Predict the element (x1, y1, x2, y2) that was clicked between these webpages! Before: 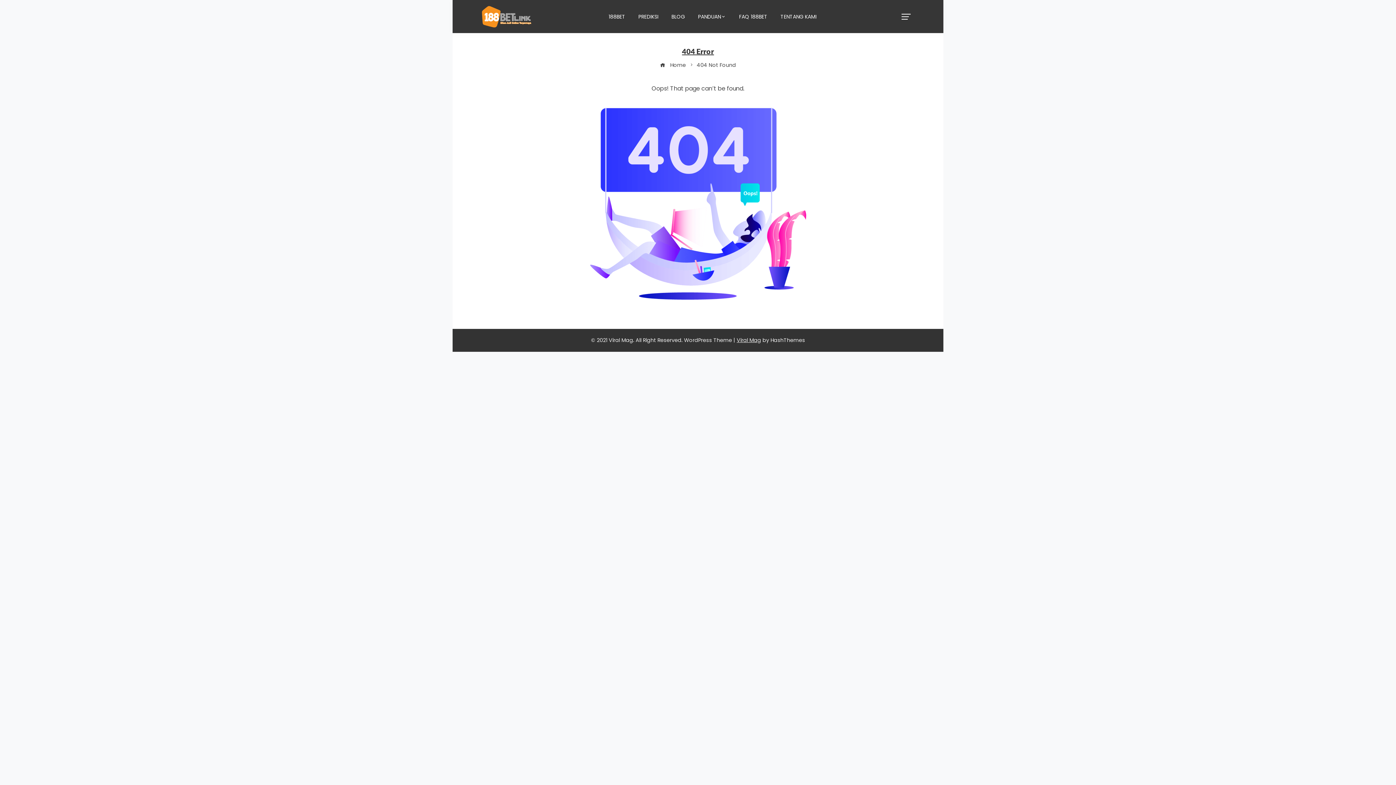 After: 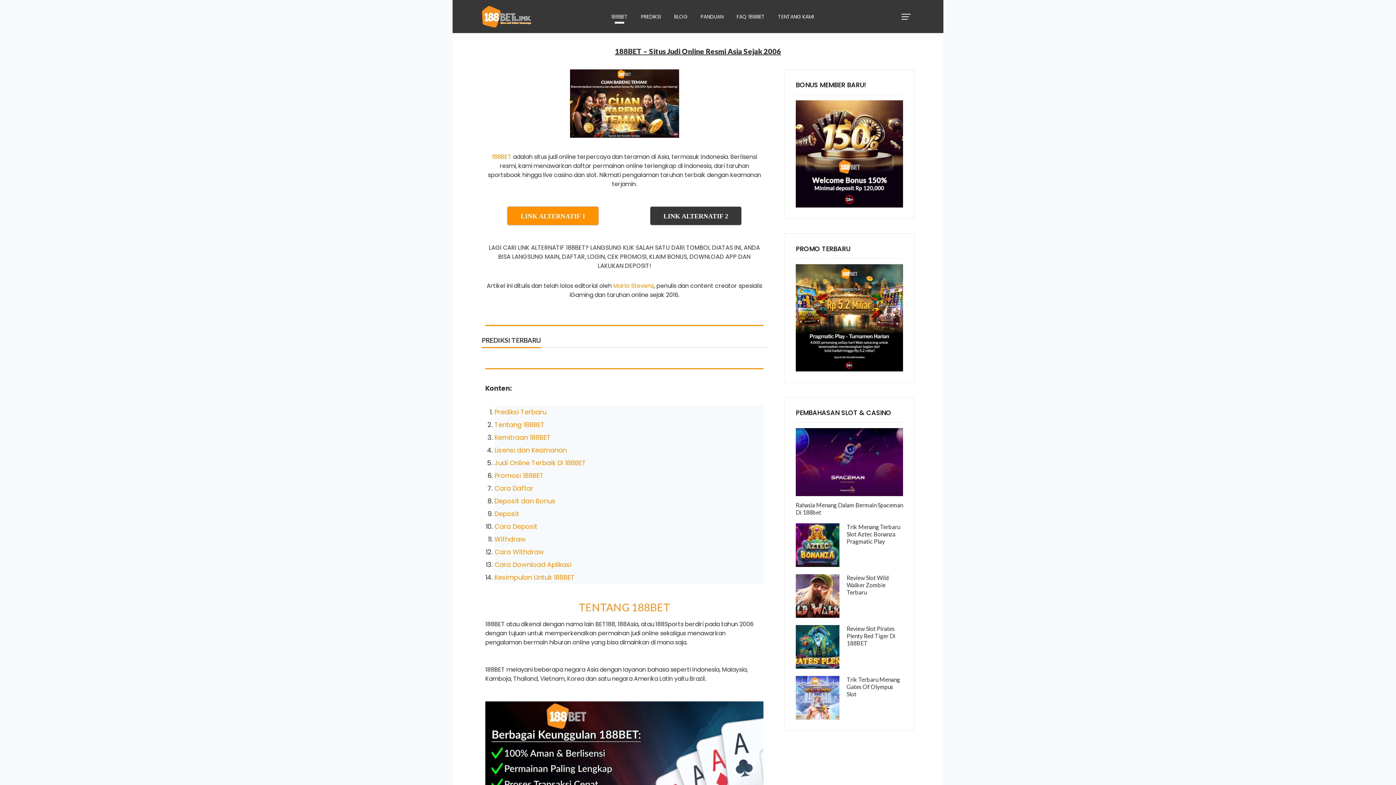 Action: bbox: (481, 5, 532, 27)